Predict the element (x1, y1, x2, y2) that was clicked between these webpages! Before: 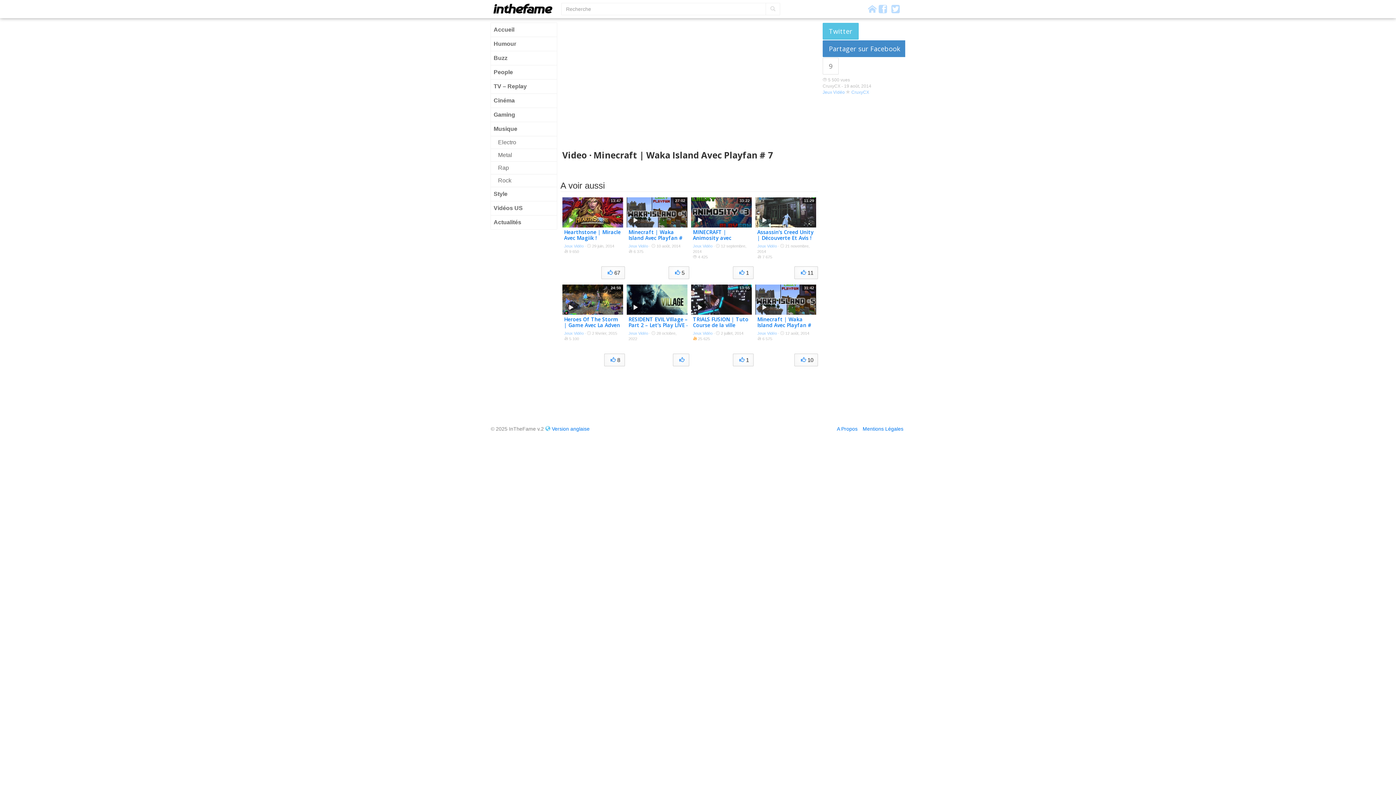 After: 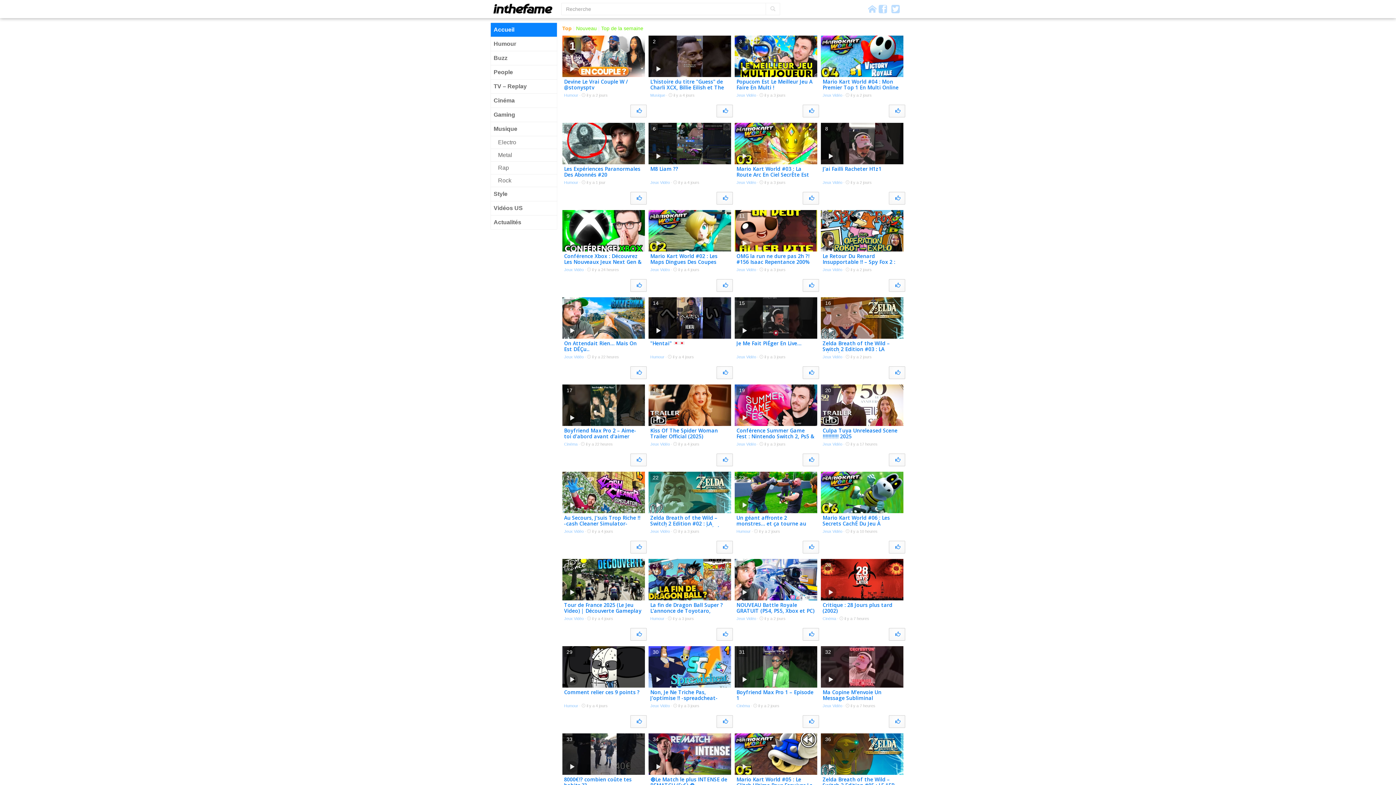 Action: bbox: (490, 2, 560, 14)